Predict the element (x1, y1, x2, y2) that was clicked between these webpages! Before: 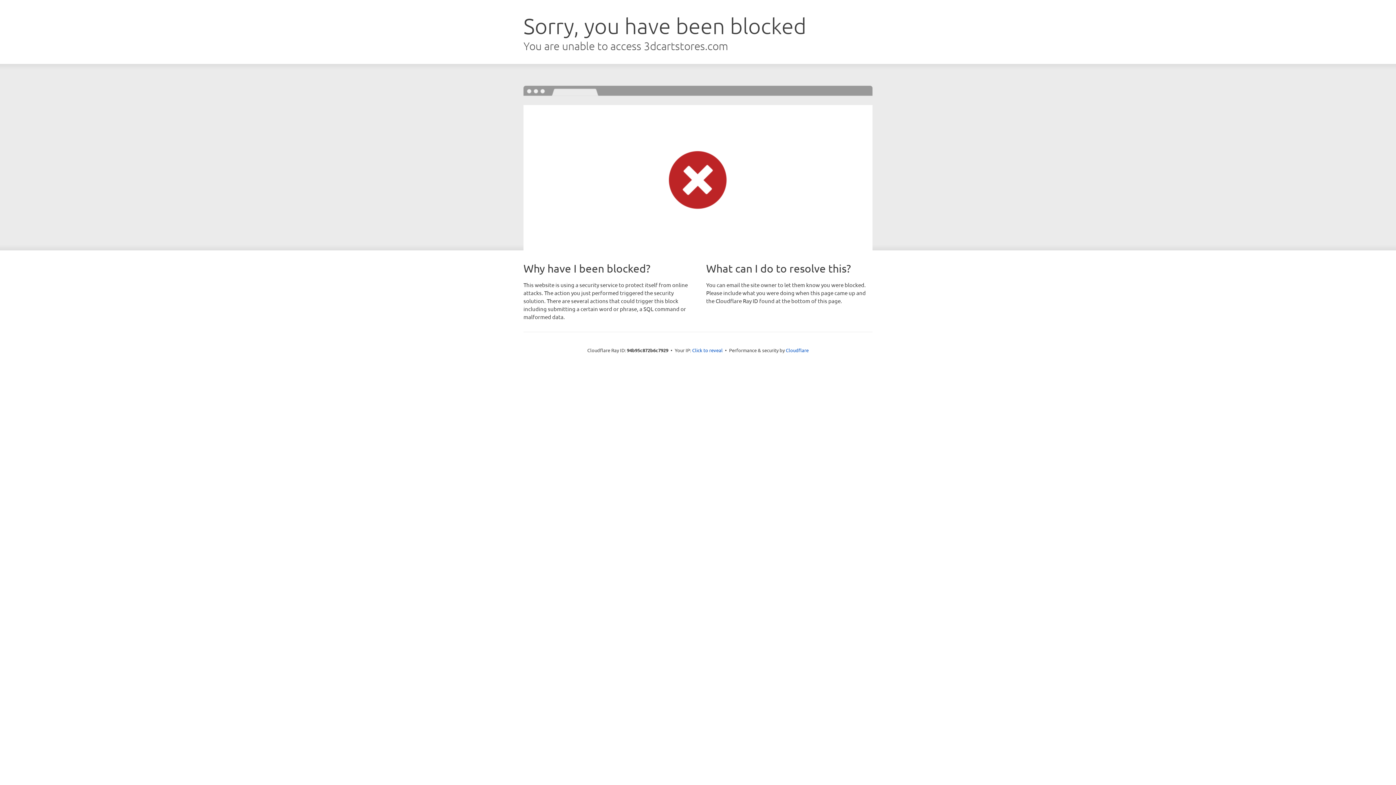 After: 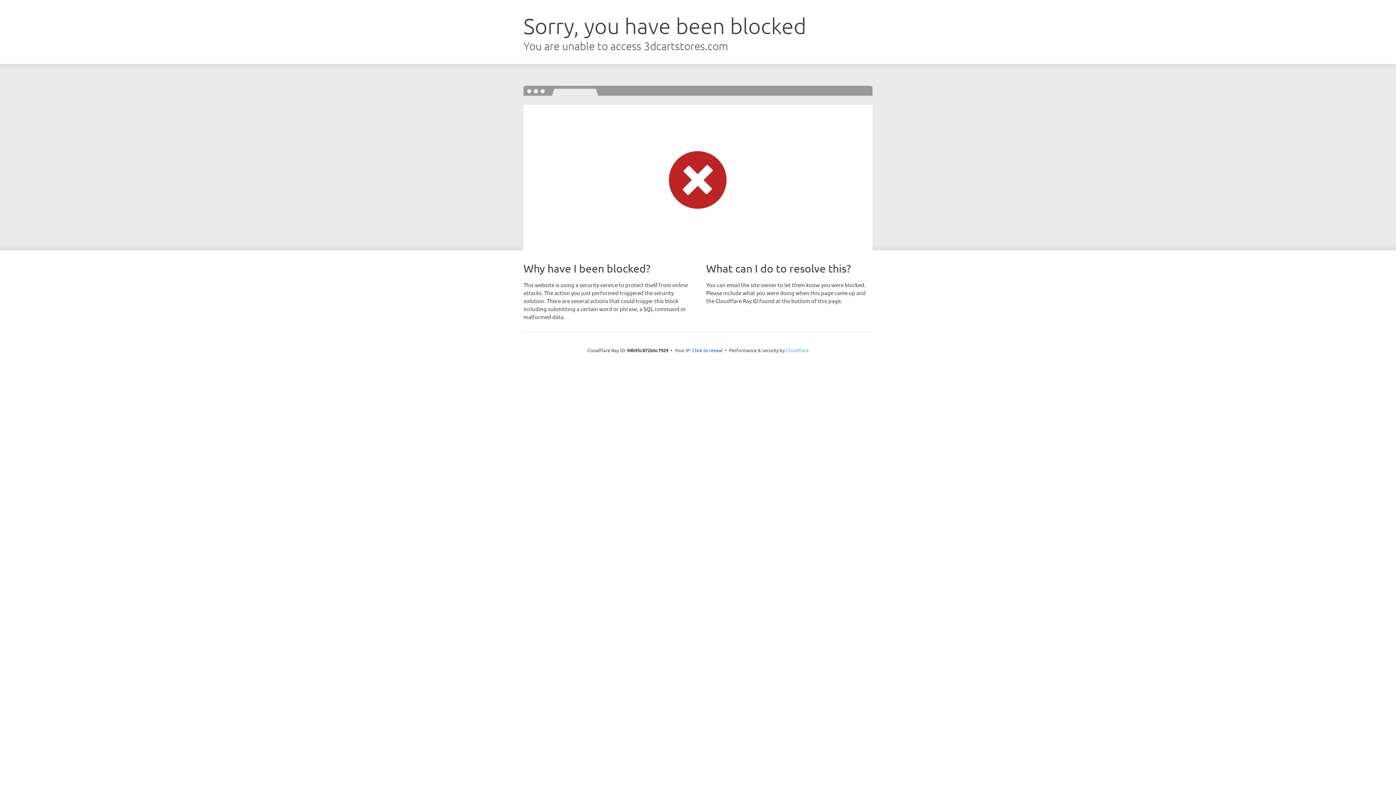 Action: bbox: (786, 347, 808, 353) label: Cloudflare